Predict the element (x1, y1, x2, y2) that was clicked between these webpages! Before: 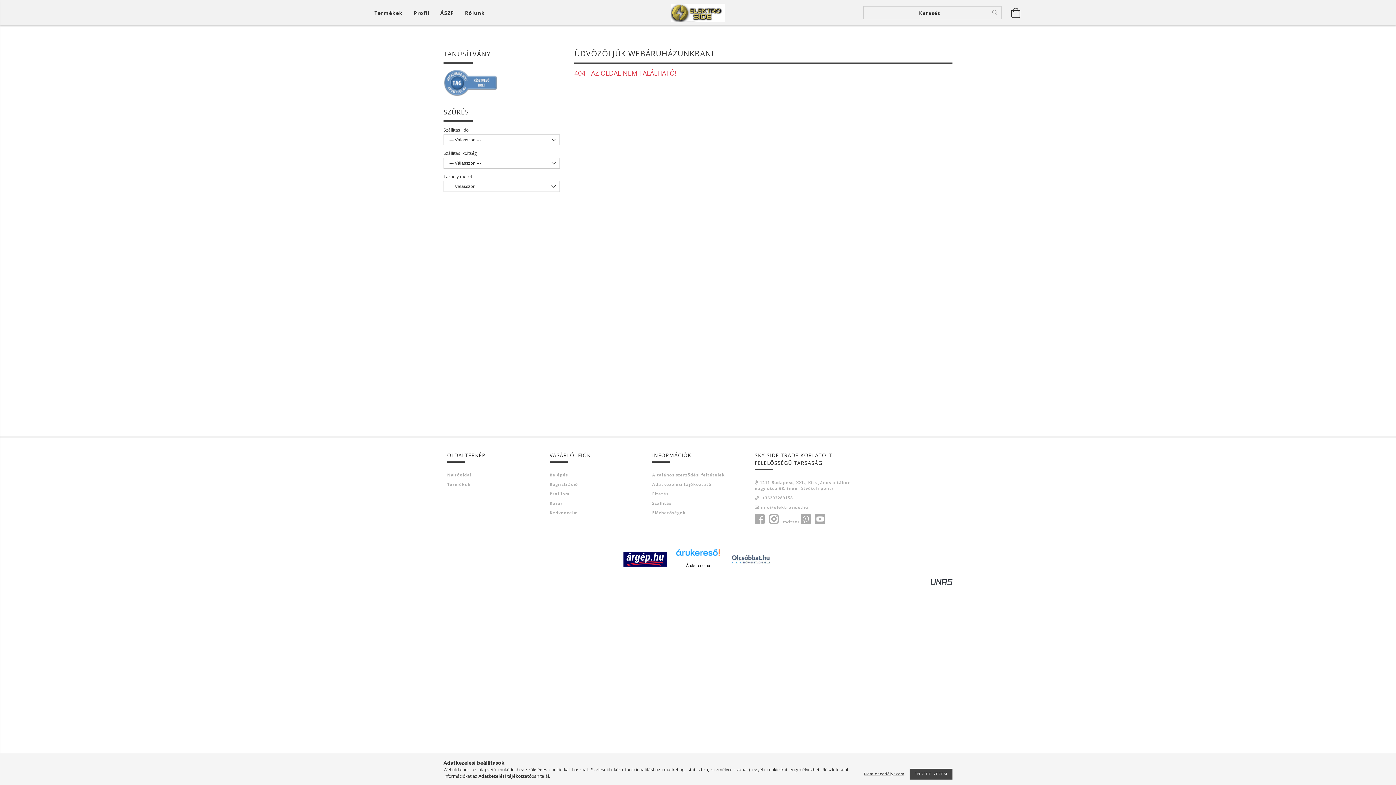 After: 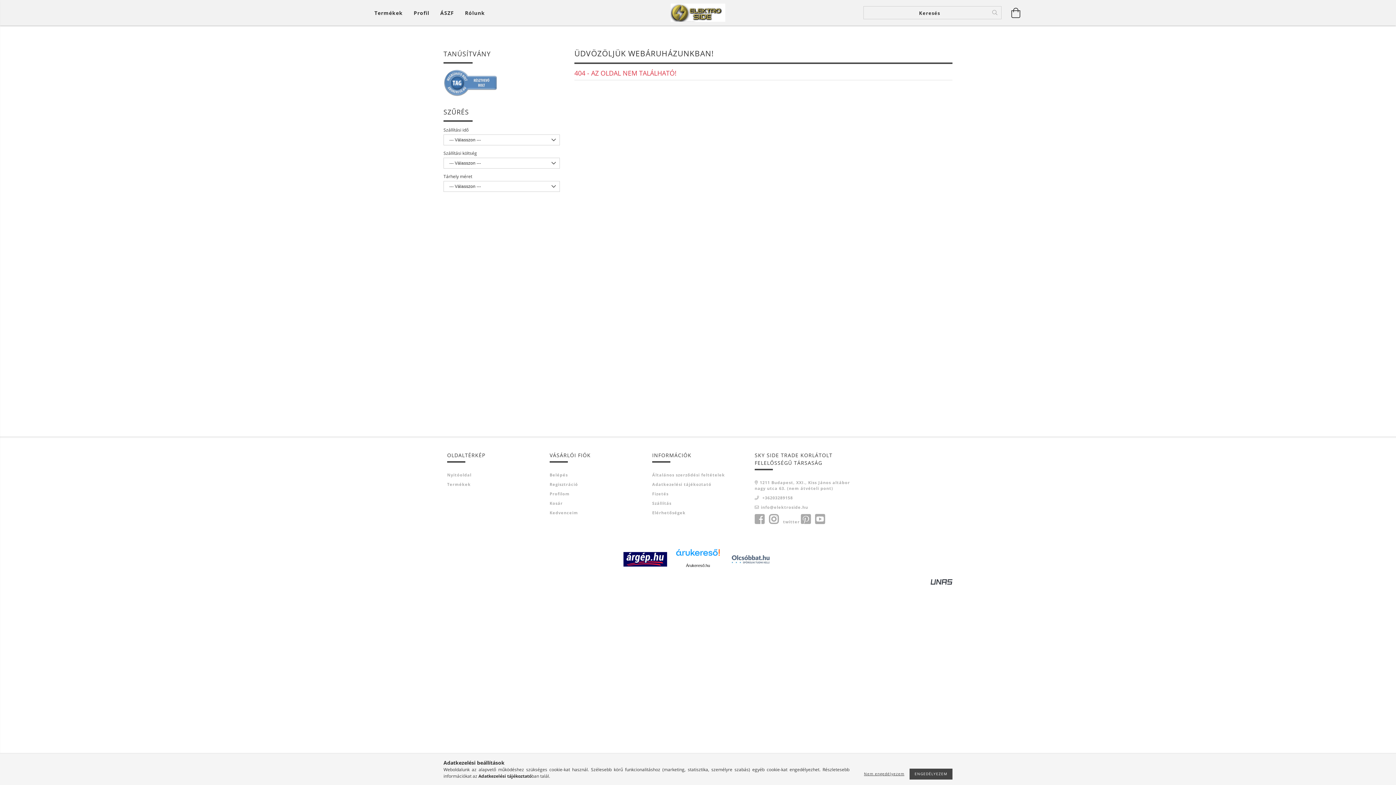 Action: bbox: (754, 480, 850, 491) label: 1211 Budapest, XXI., Kiss János altábornagy utca 63. (nem átvételi pont)